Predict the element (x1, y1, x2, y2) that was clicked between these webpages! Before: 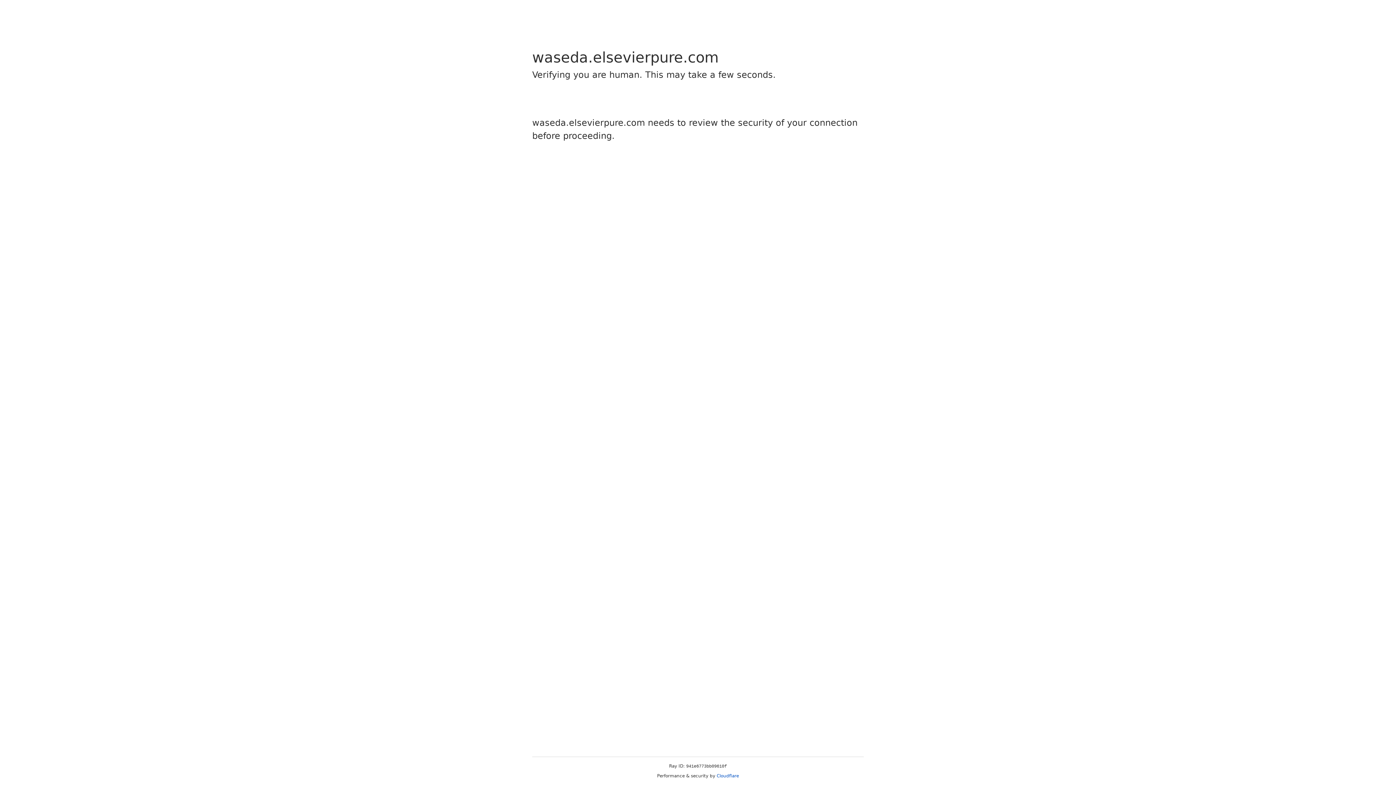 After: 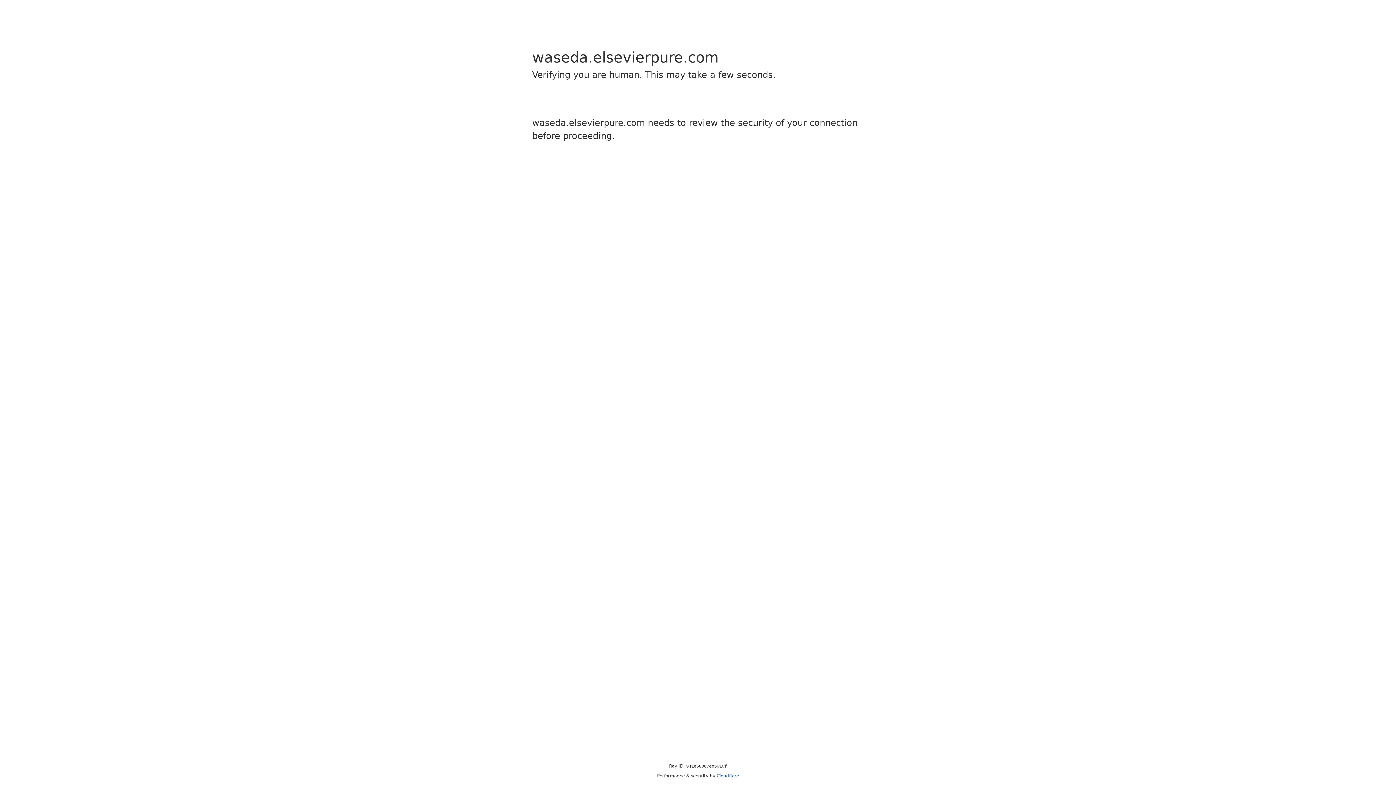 Action: label: Cloudflare bbox: (716, 773, 739, 778)